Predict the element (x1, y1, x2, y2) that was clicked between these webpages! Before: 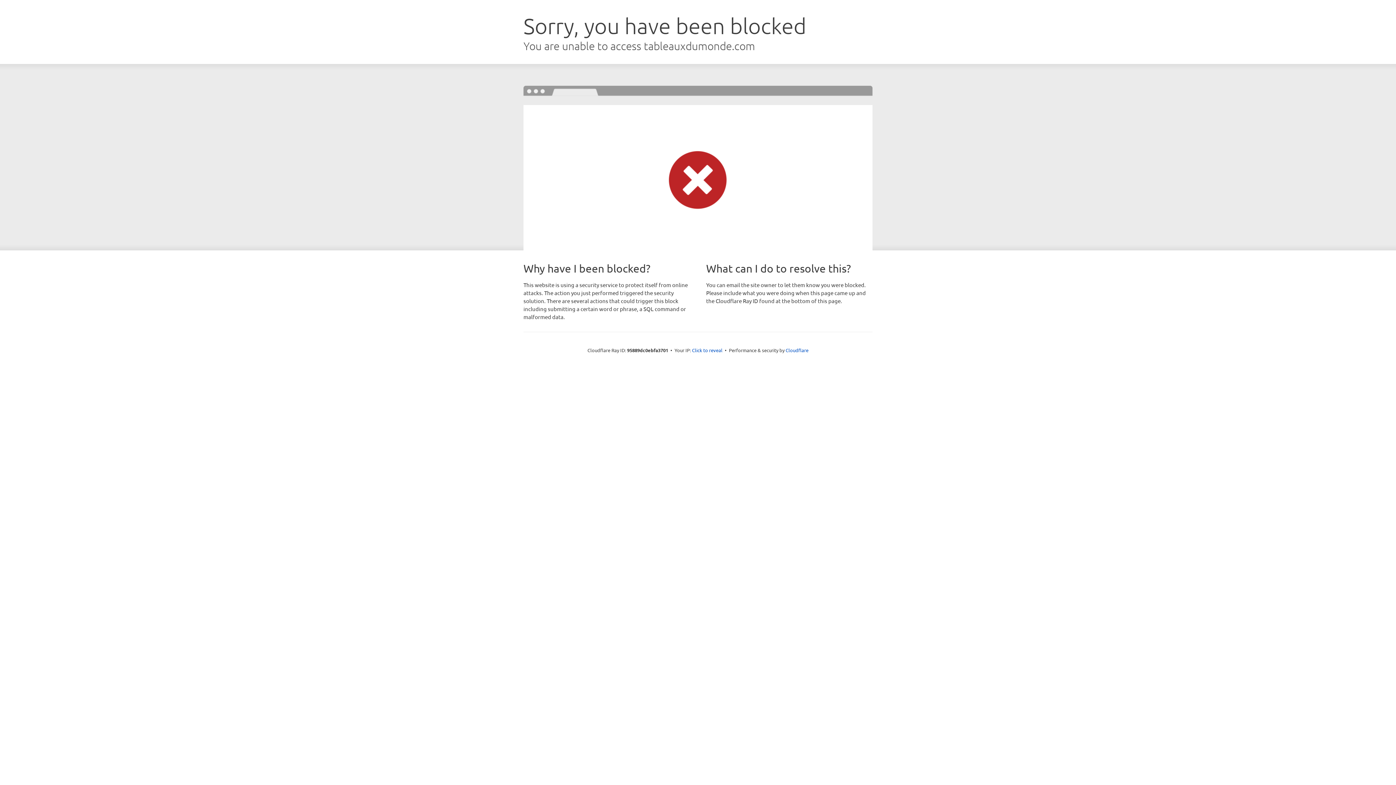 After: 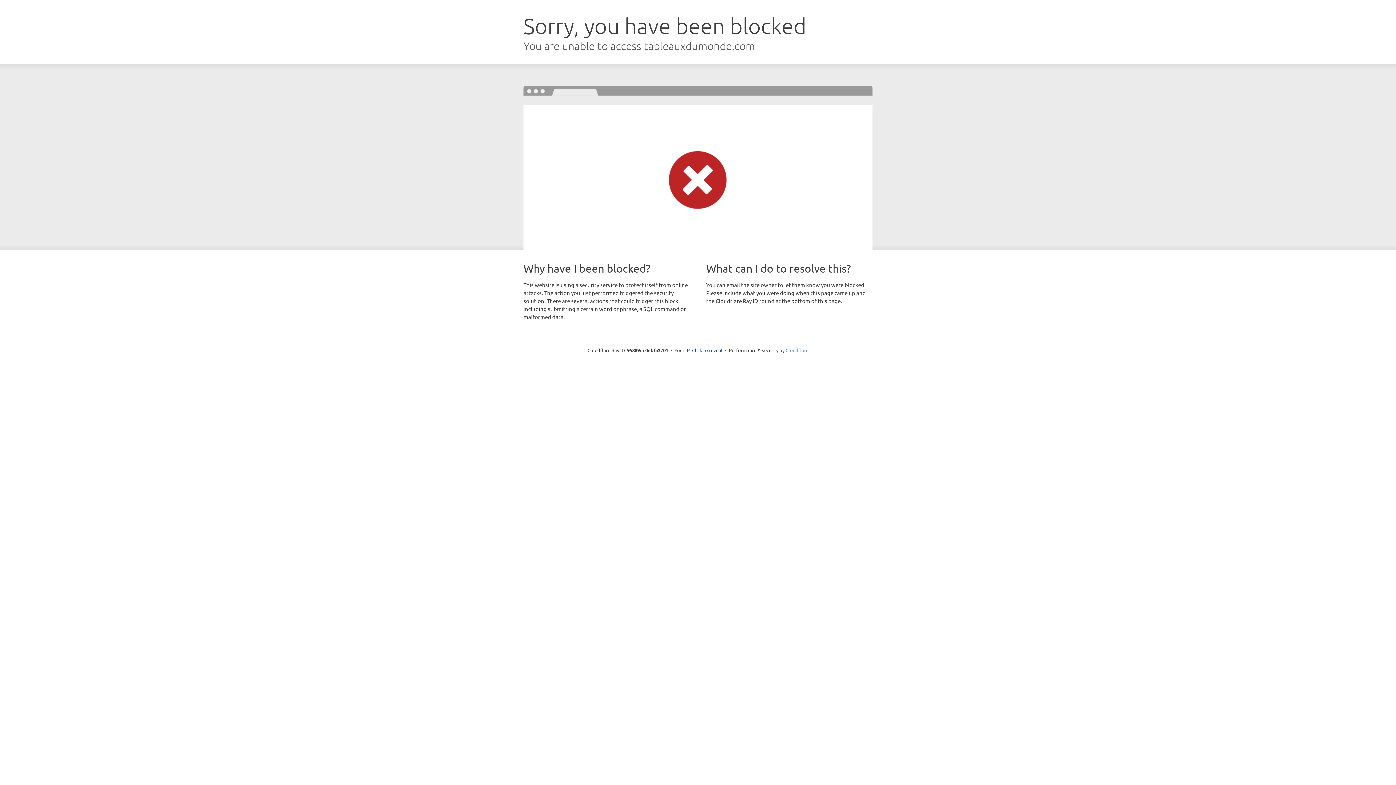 Action: bbox: (785, 347, 808, 353) label: Cloudflare